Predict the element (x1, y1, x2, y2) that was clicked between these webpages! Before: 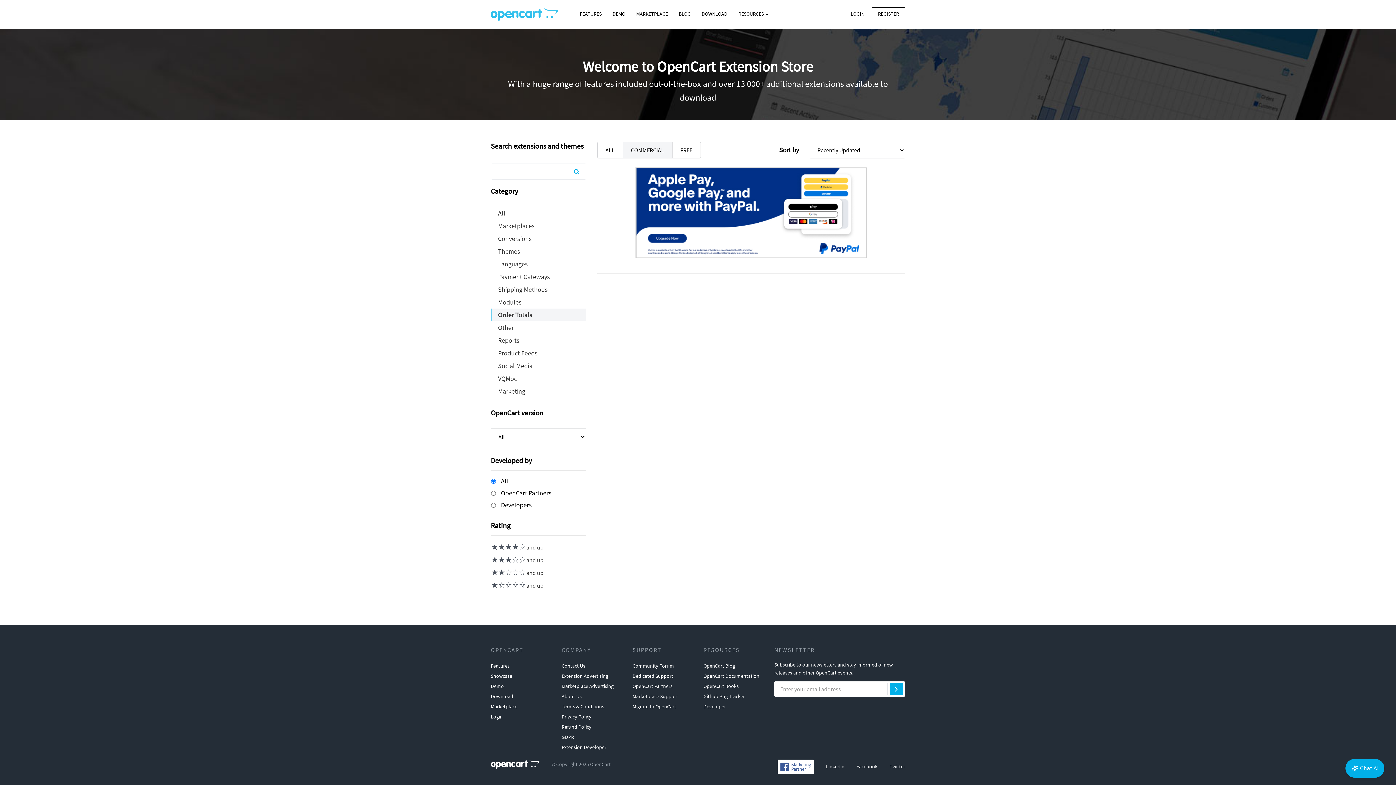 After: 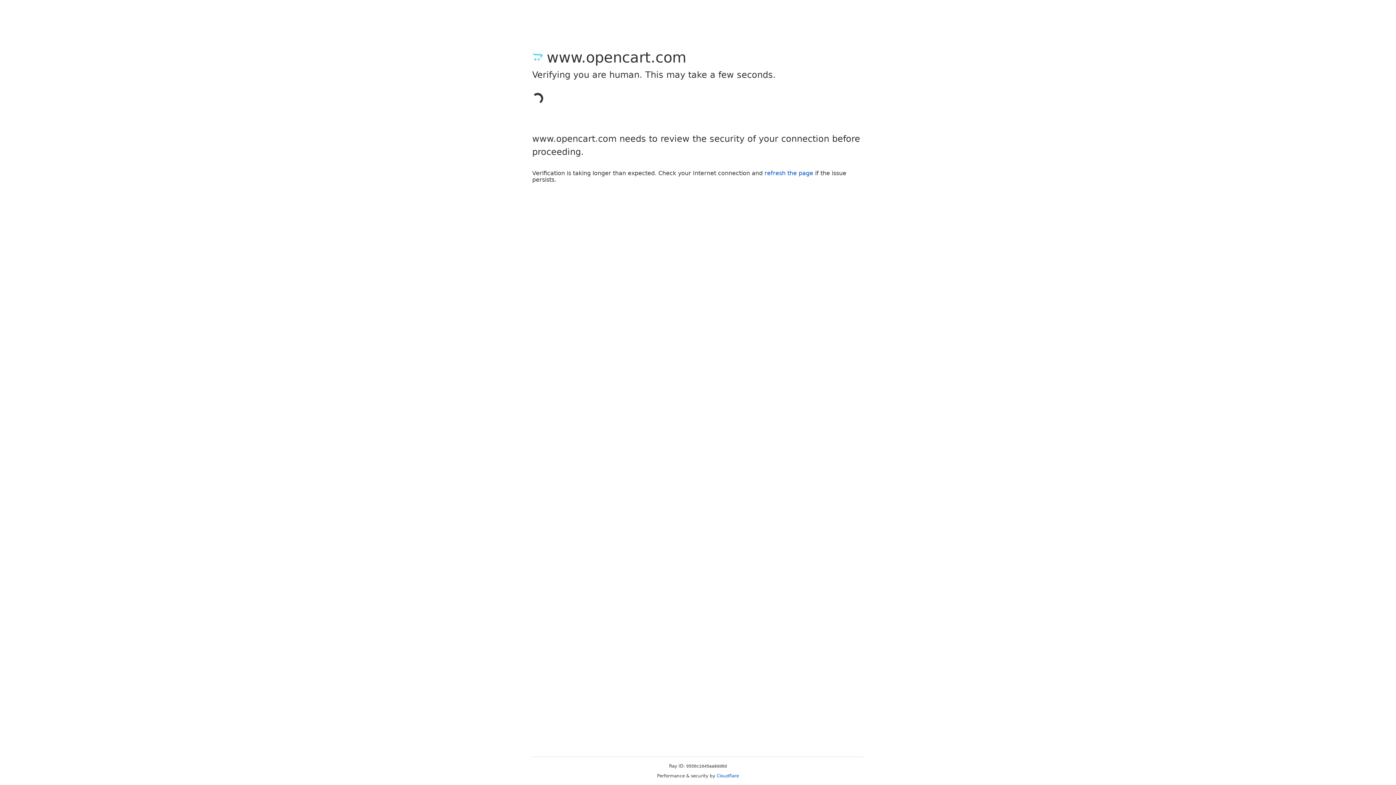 Action: label: REGISTER bbox: (872, 7, 905, 20)